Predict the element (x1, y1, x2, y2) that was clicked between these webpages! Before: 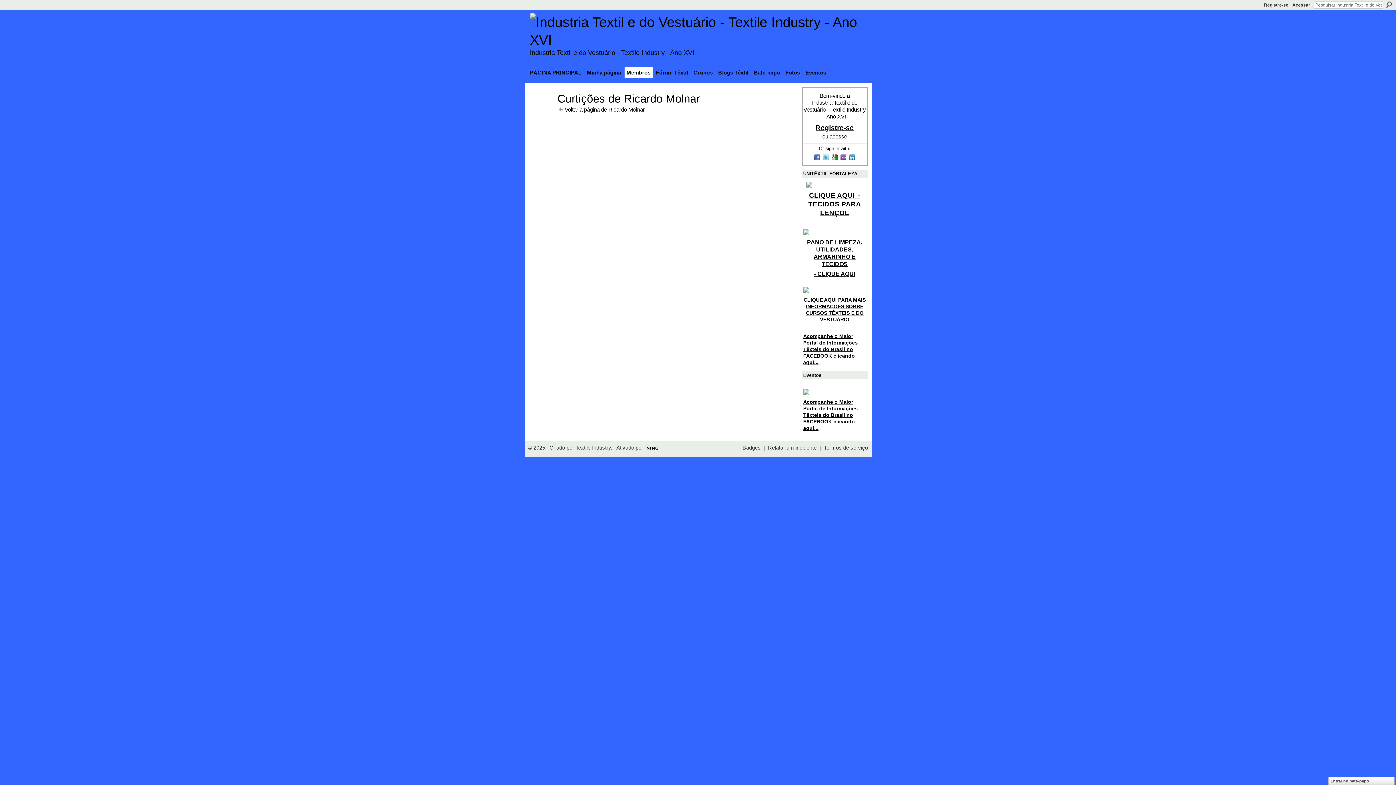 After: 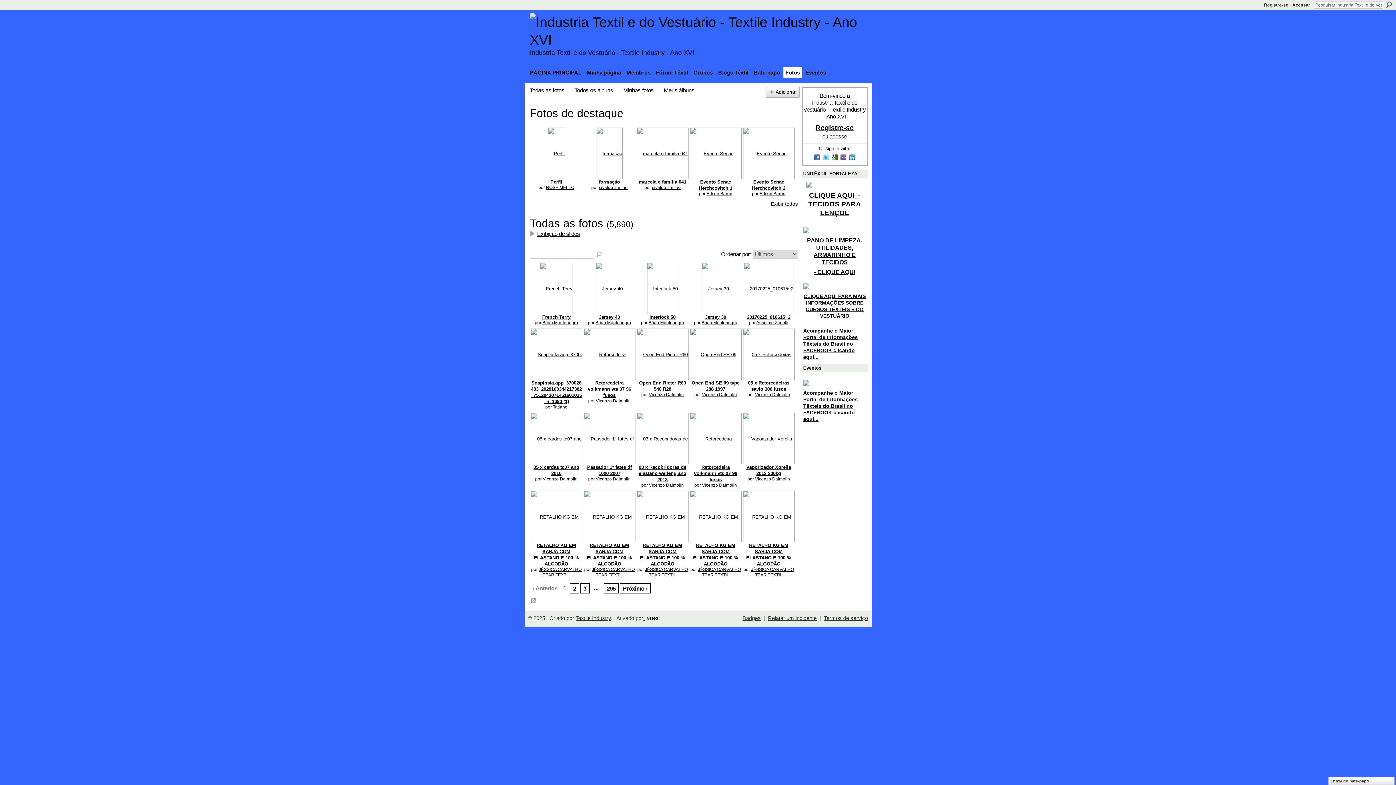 Action: bbox: (783, 67, 802, 78) label: Fotos